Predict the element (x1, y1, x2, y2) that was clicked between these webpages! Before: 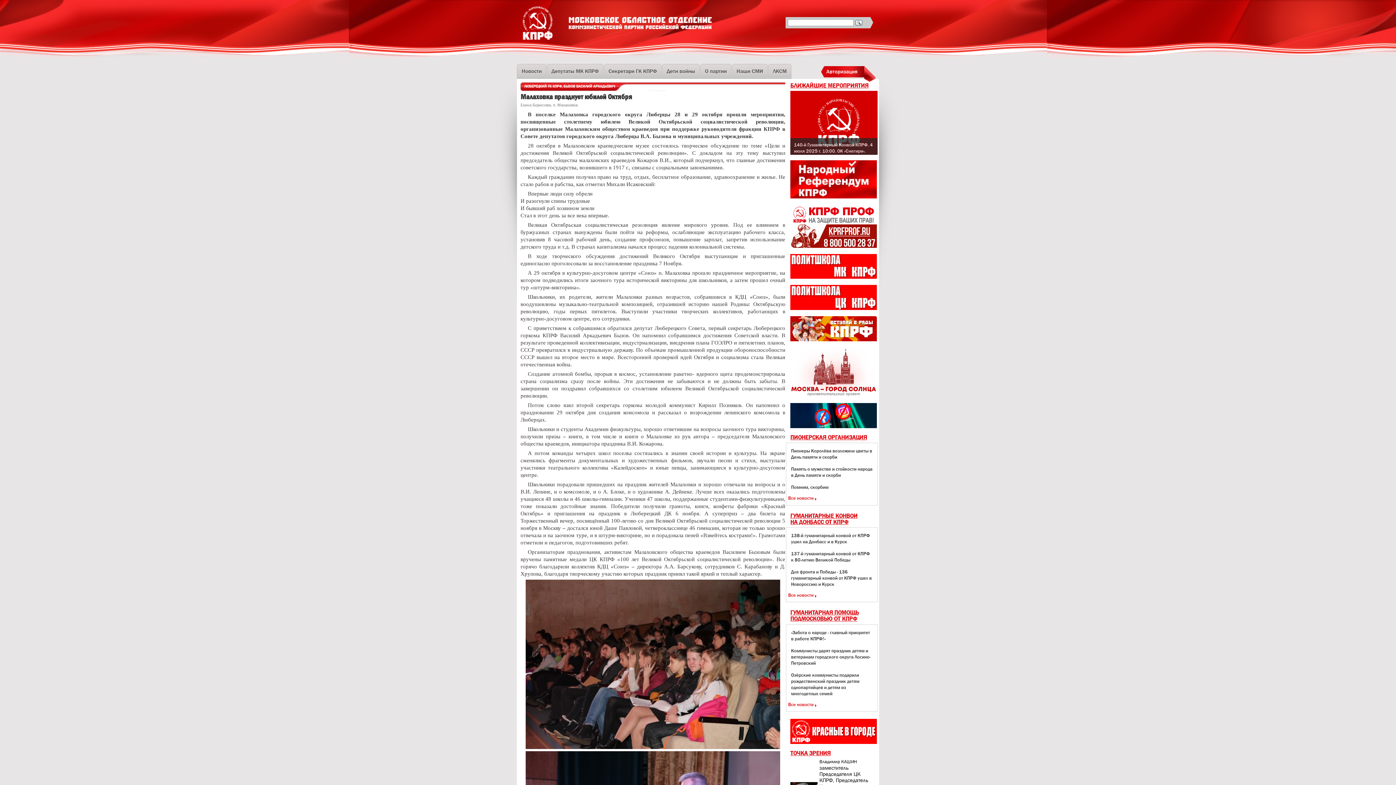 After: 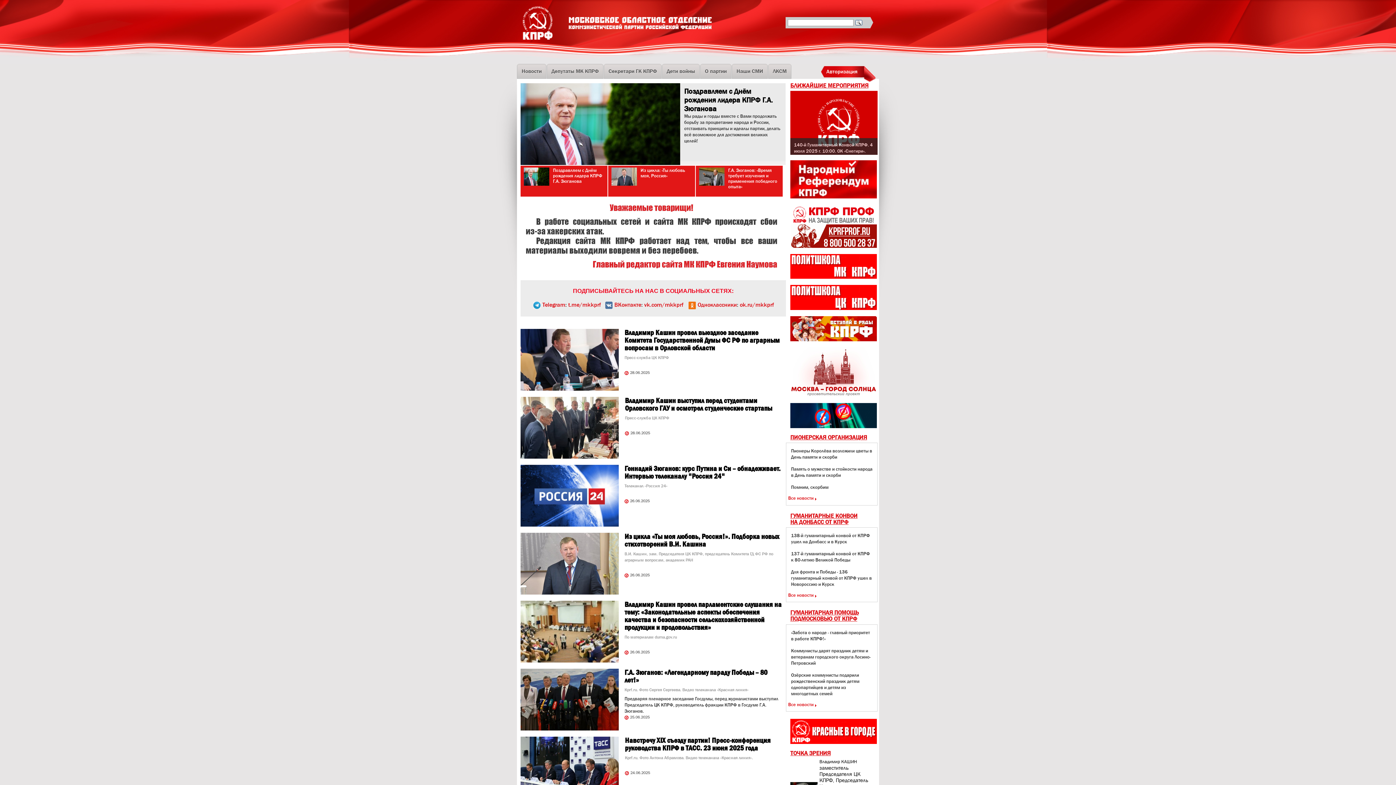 Action: bbox: (522, 6, 552, 39) label: КПРФ Московская область